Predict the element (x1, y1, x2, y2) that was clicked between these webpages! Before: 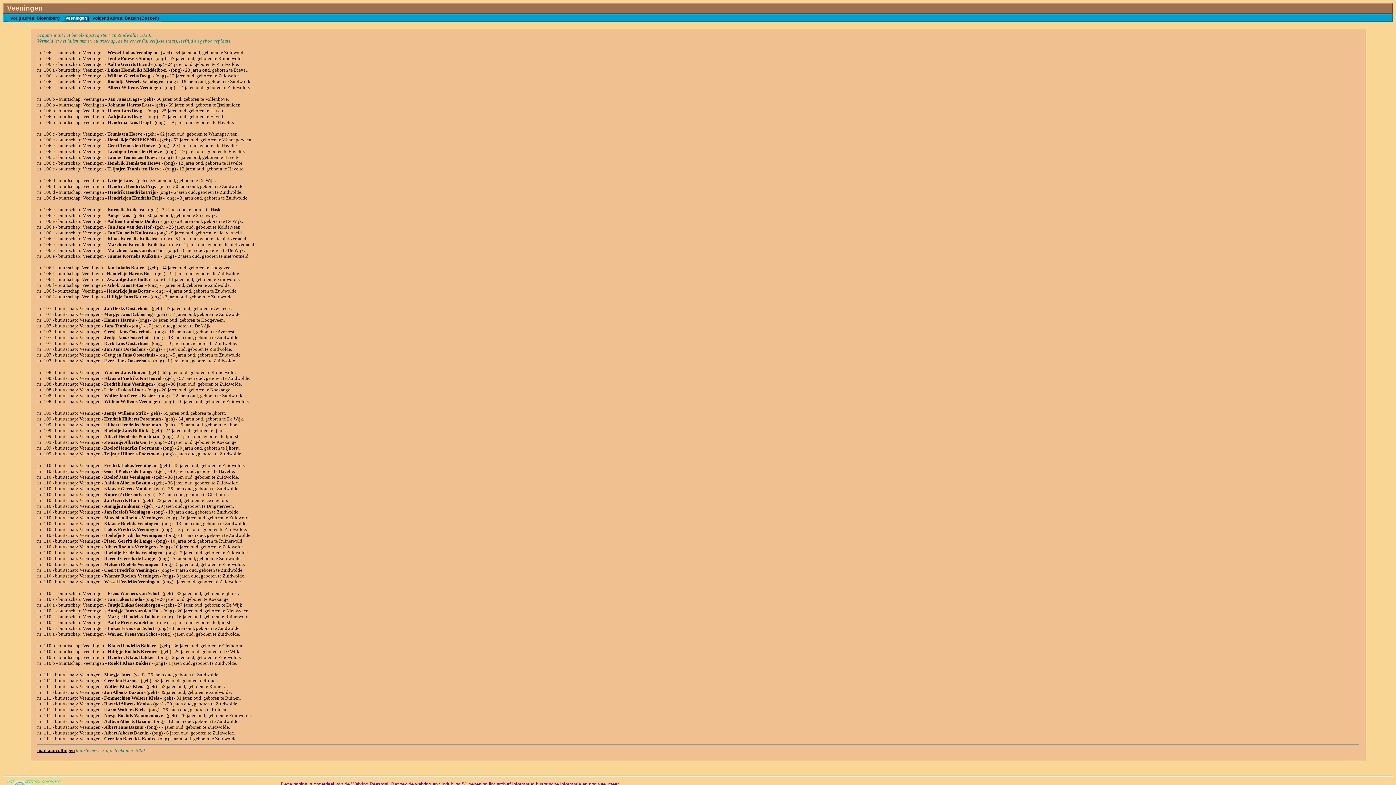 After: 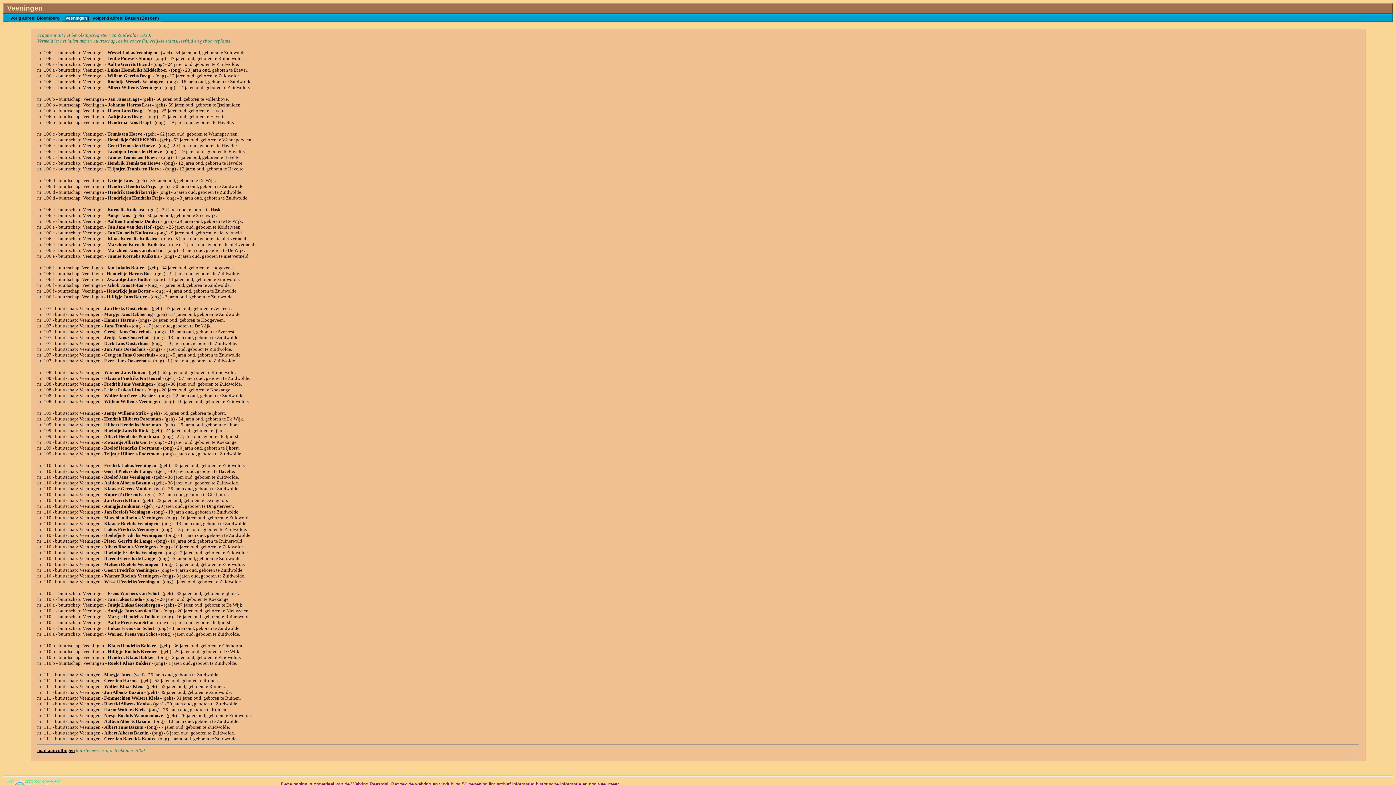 Action: bbox: (65, 15, 88, 20) label: Veeningen 